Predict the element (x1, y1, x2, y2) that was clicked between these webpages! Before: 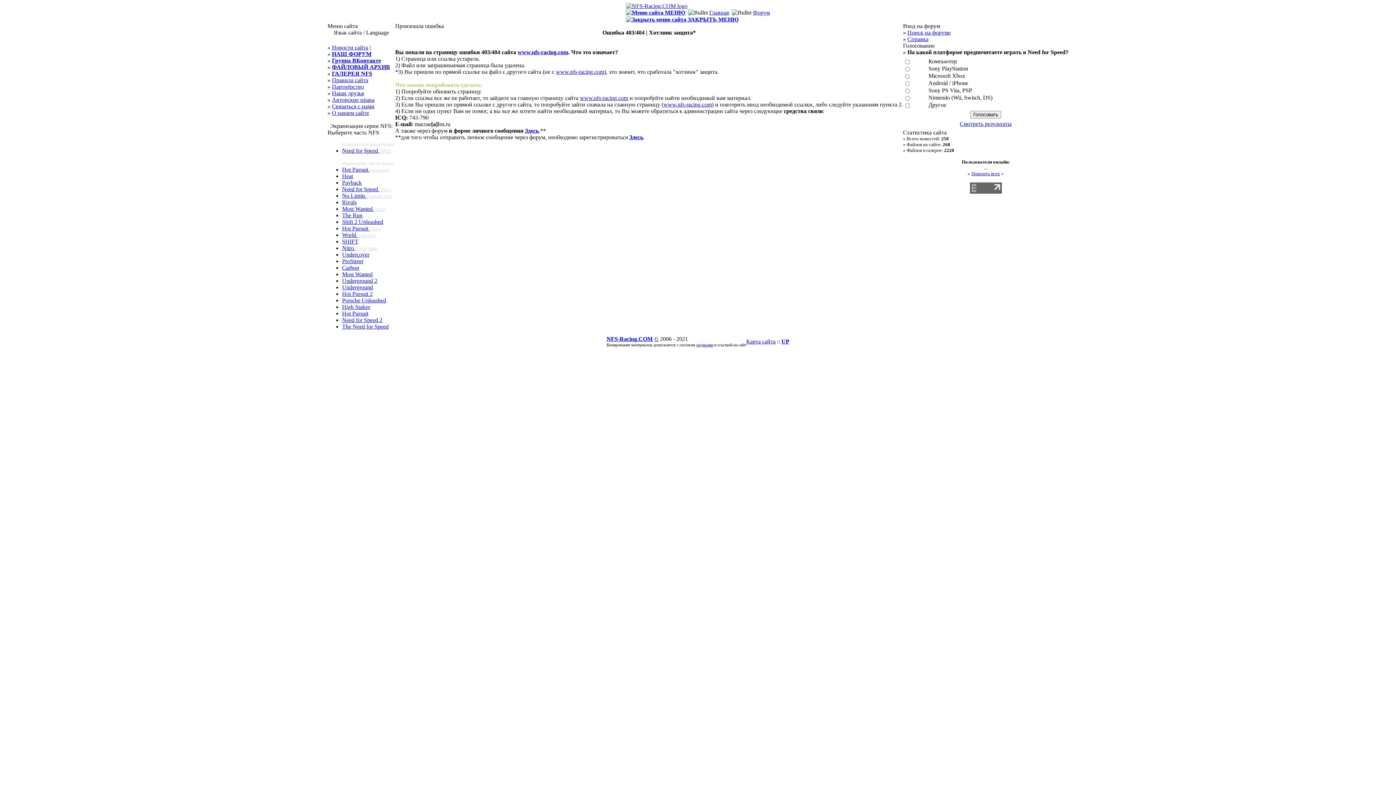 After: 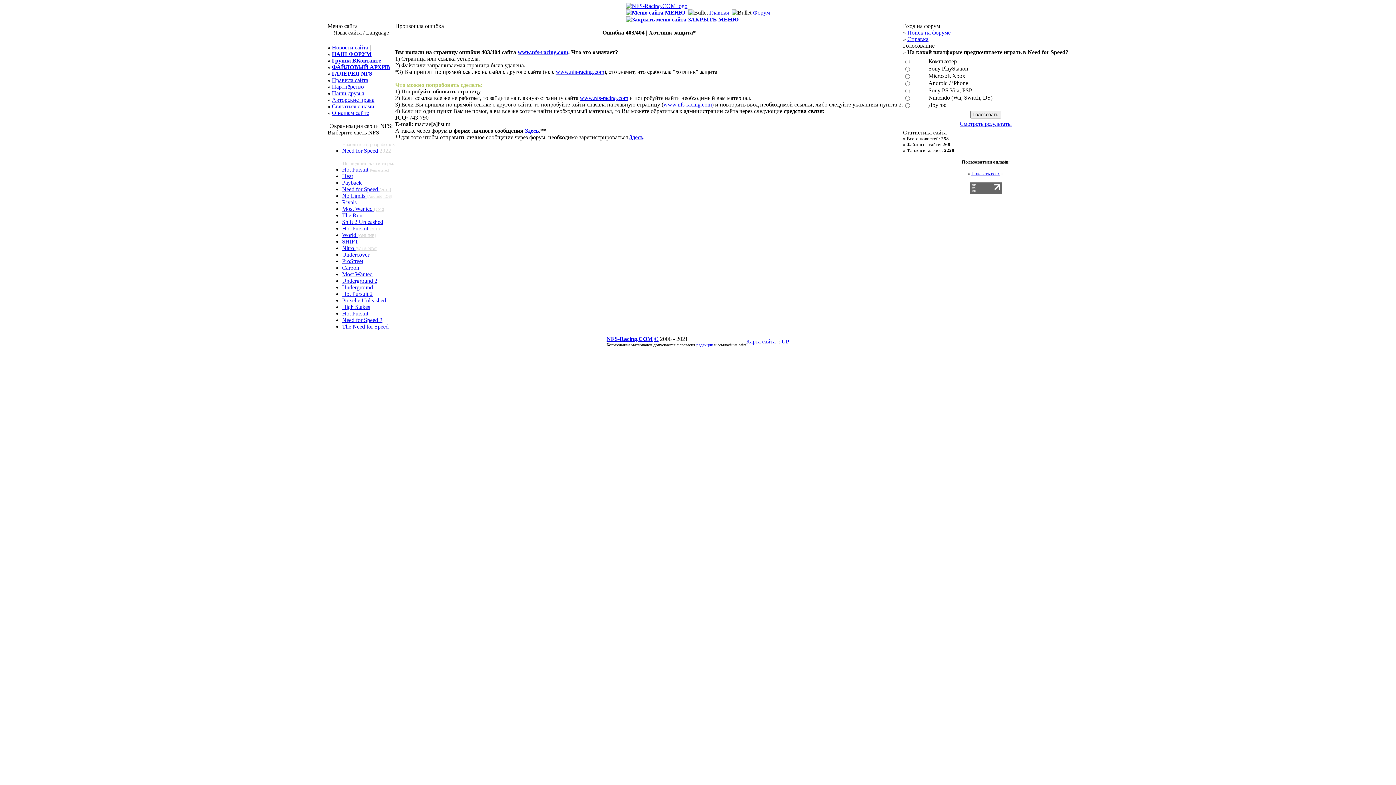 Action: label: The Run bbox: (342, 212, 362, 218)